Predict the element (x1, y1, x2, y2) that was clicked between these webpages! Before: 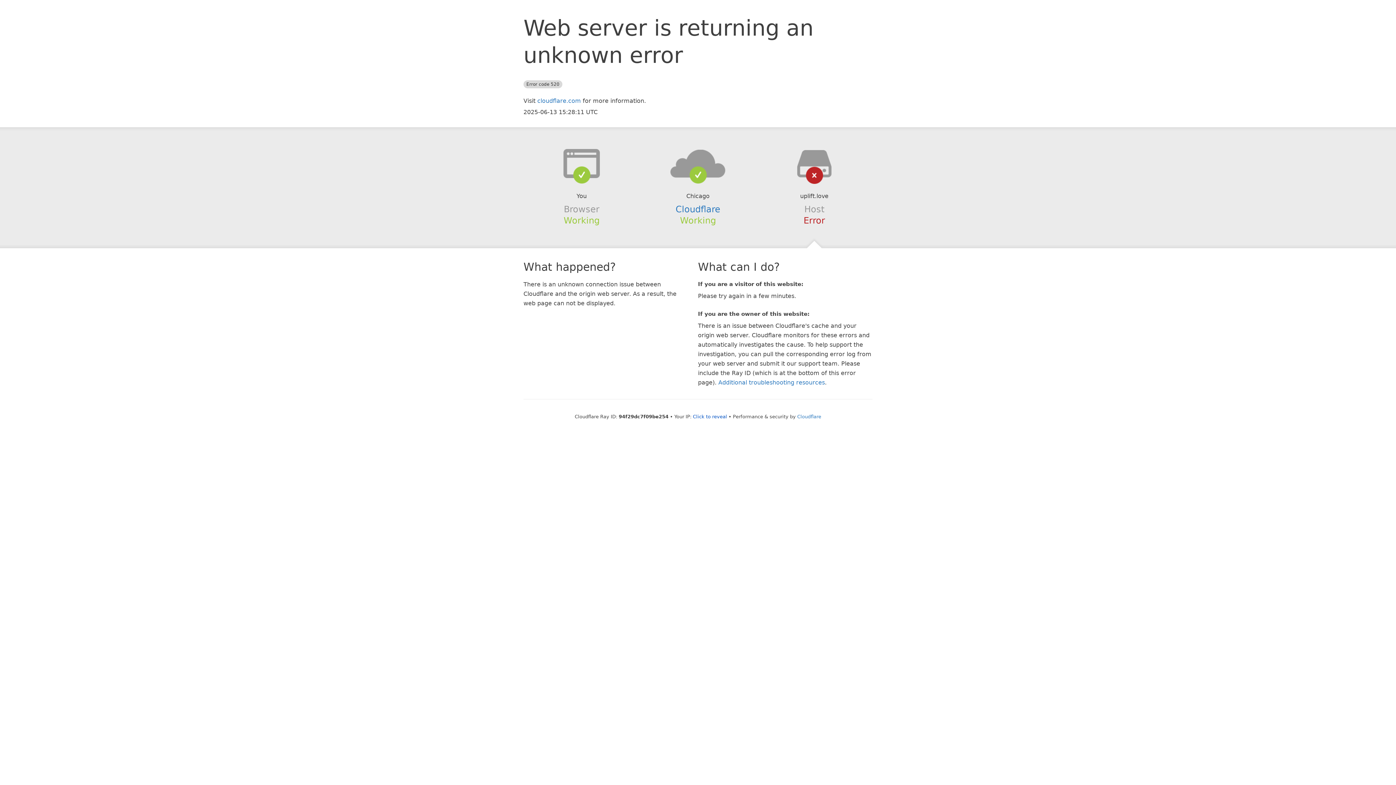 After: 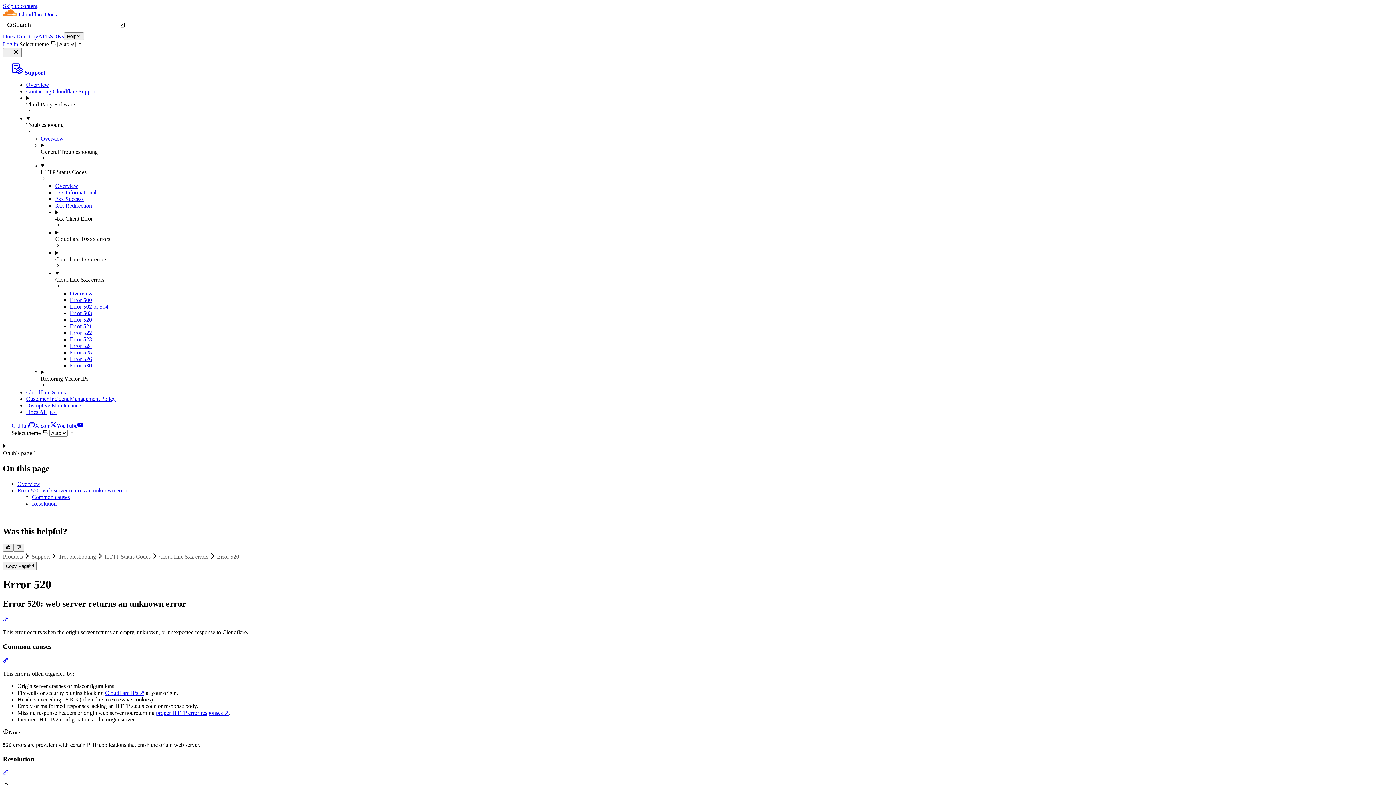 Action: bbox: (718, 379, 825, 386) label: Additional troubleshooting resources